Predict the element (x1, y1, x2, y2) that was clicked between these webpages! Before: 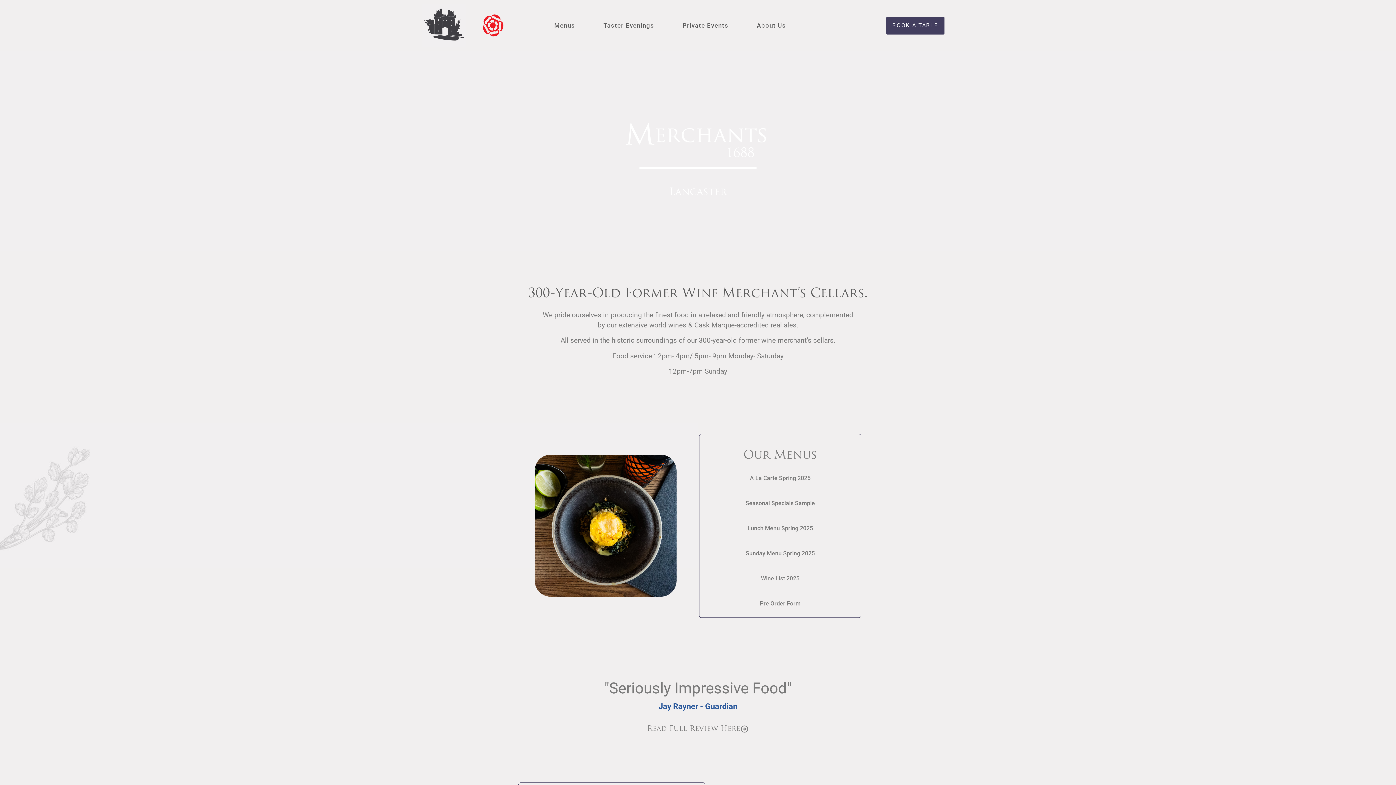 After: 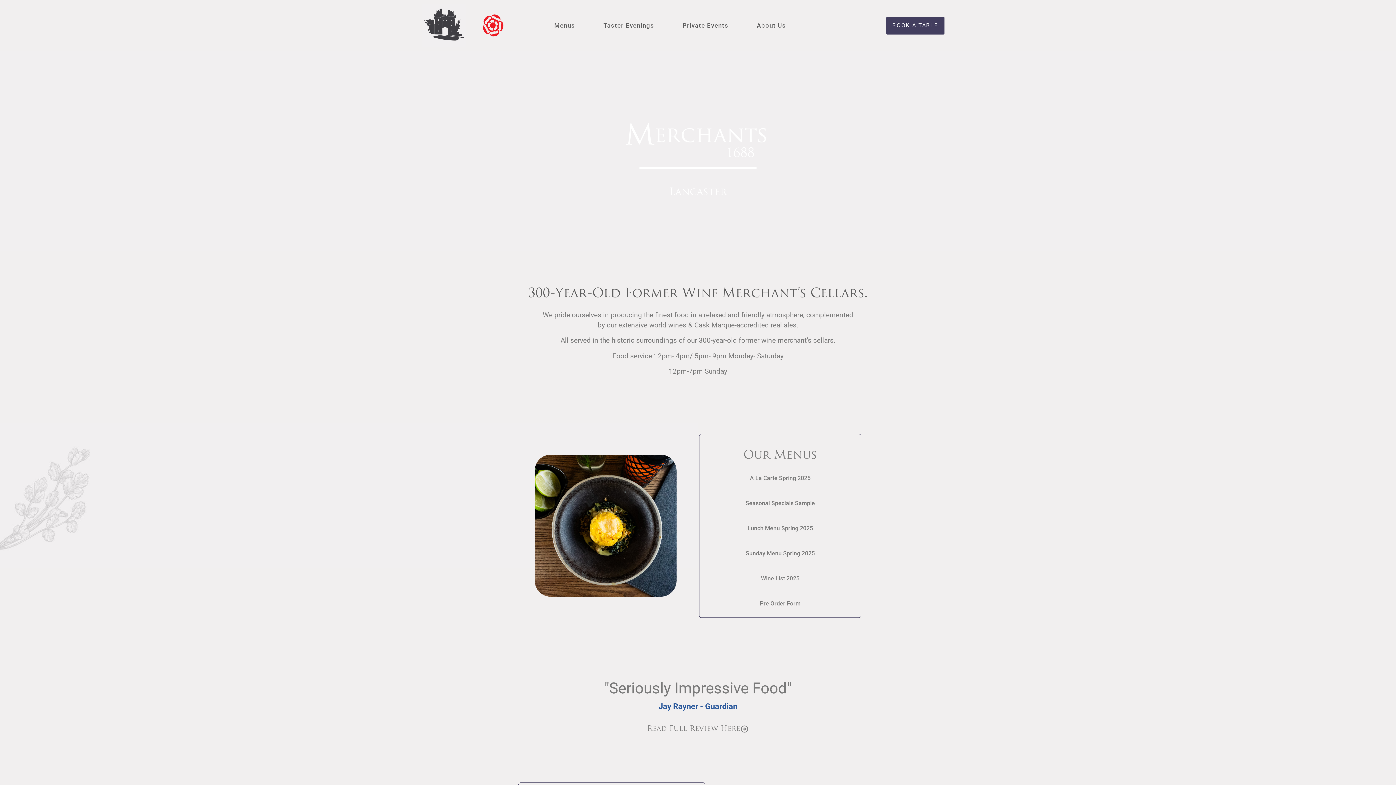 Action: bbox: (638, 721, 757, 737) label: Read Full Review Here